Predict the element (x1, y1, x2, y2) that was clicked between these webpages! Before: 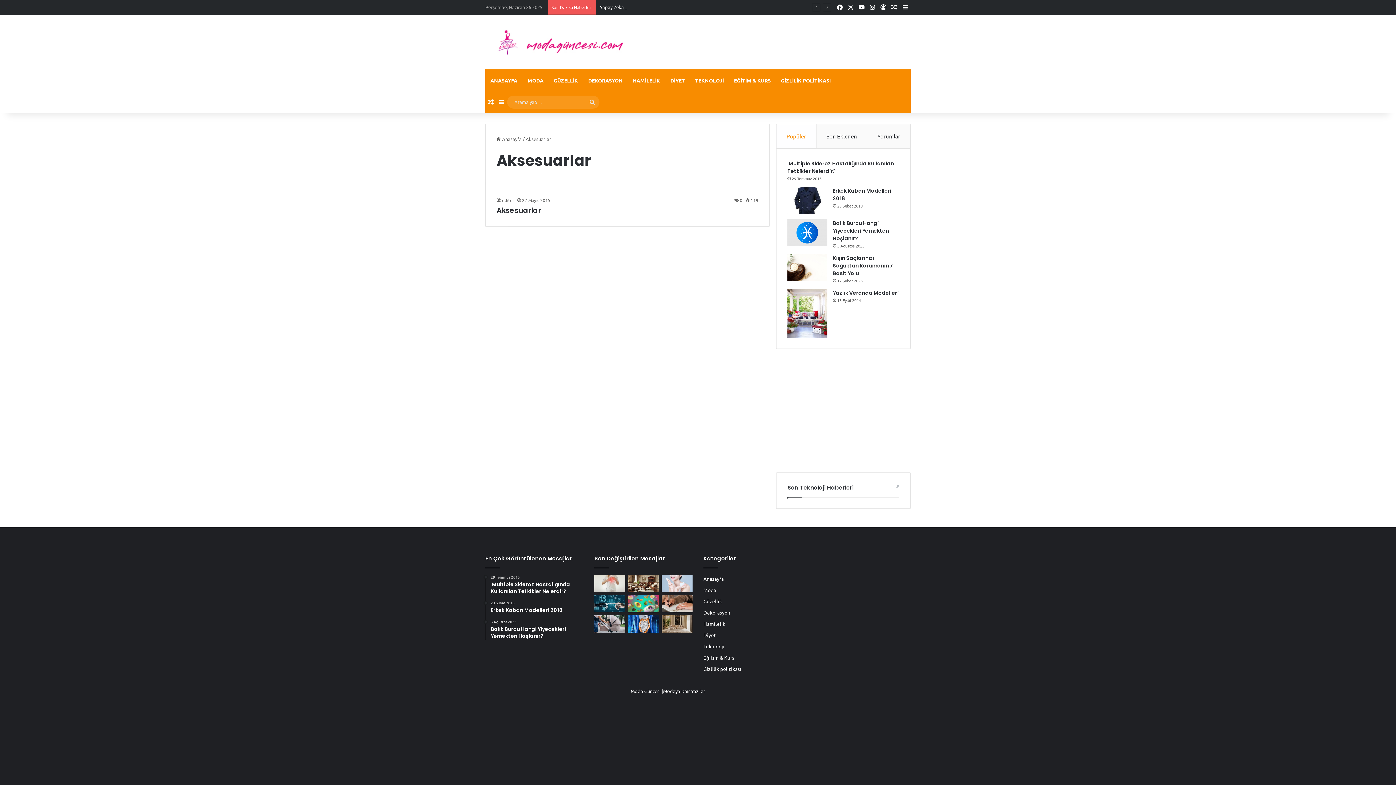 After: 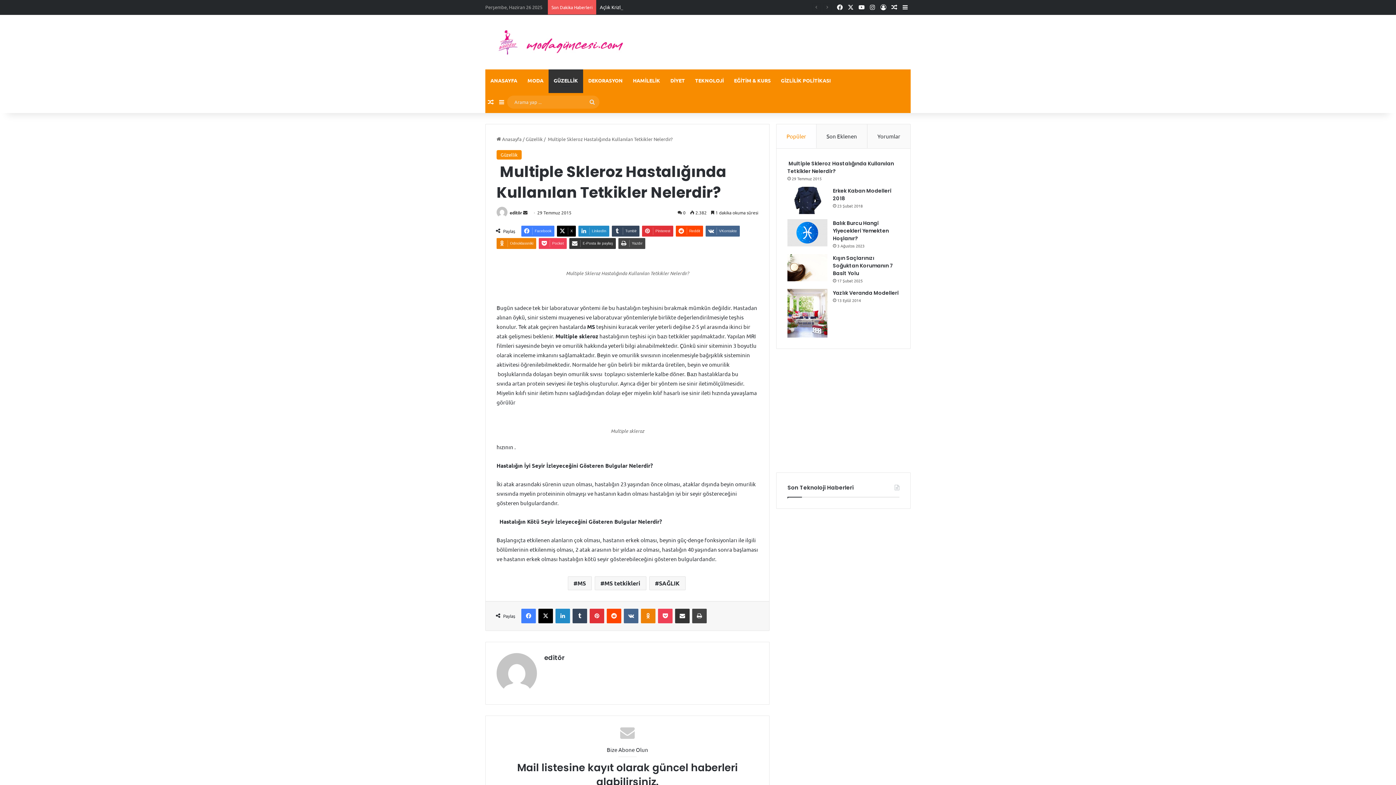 Action: bbox: (490, 575, 583, 595) label: 29 Temmuz 2015
 Multiple Skleroz Hastalığında Kullanılan Tetkikler Nelerdir?